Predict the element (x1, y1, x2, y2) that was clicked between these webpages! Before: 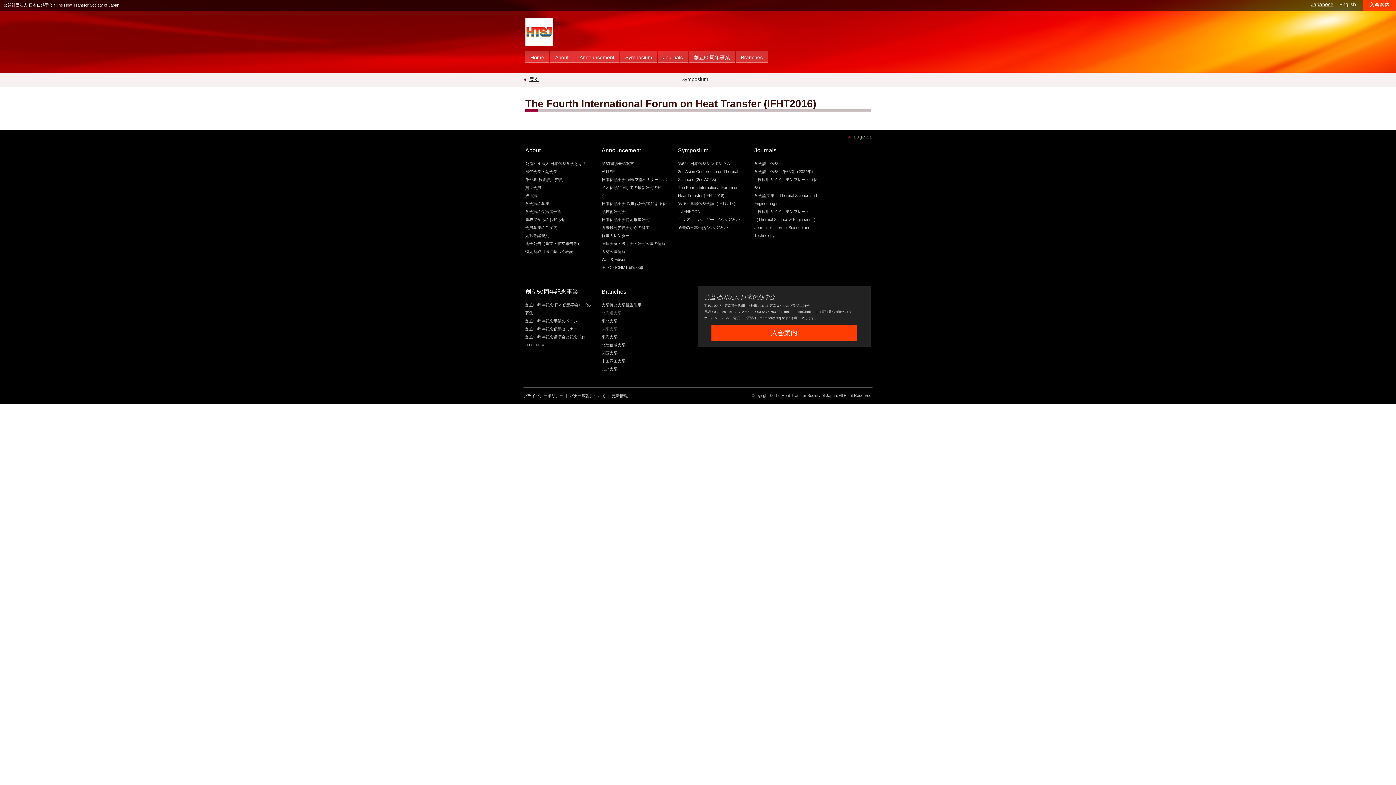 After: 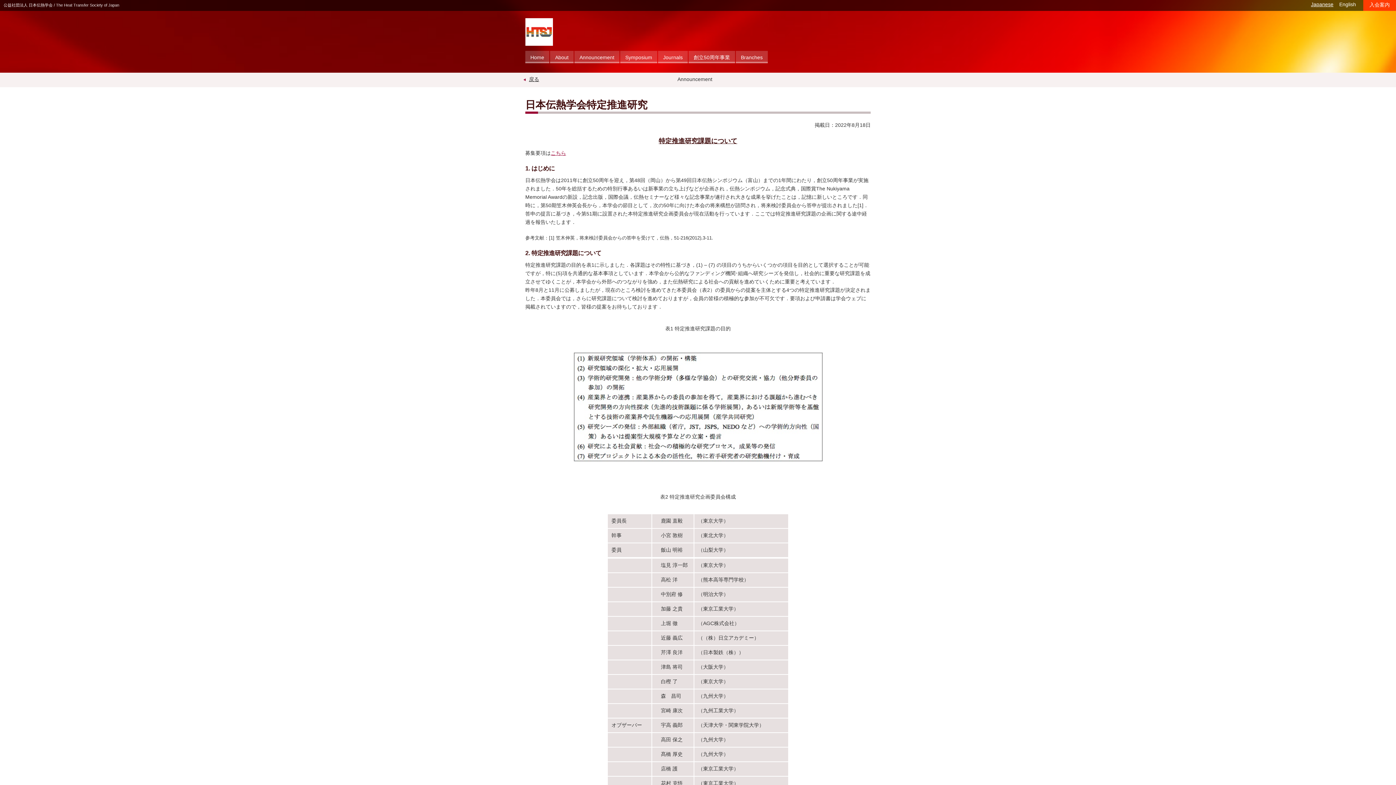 Action: bbox: (601, 217, 649, 221) label: 日本伝熱学会特定推進研究